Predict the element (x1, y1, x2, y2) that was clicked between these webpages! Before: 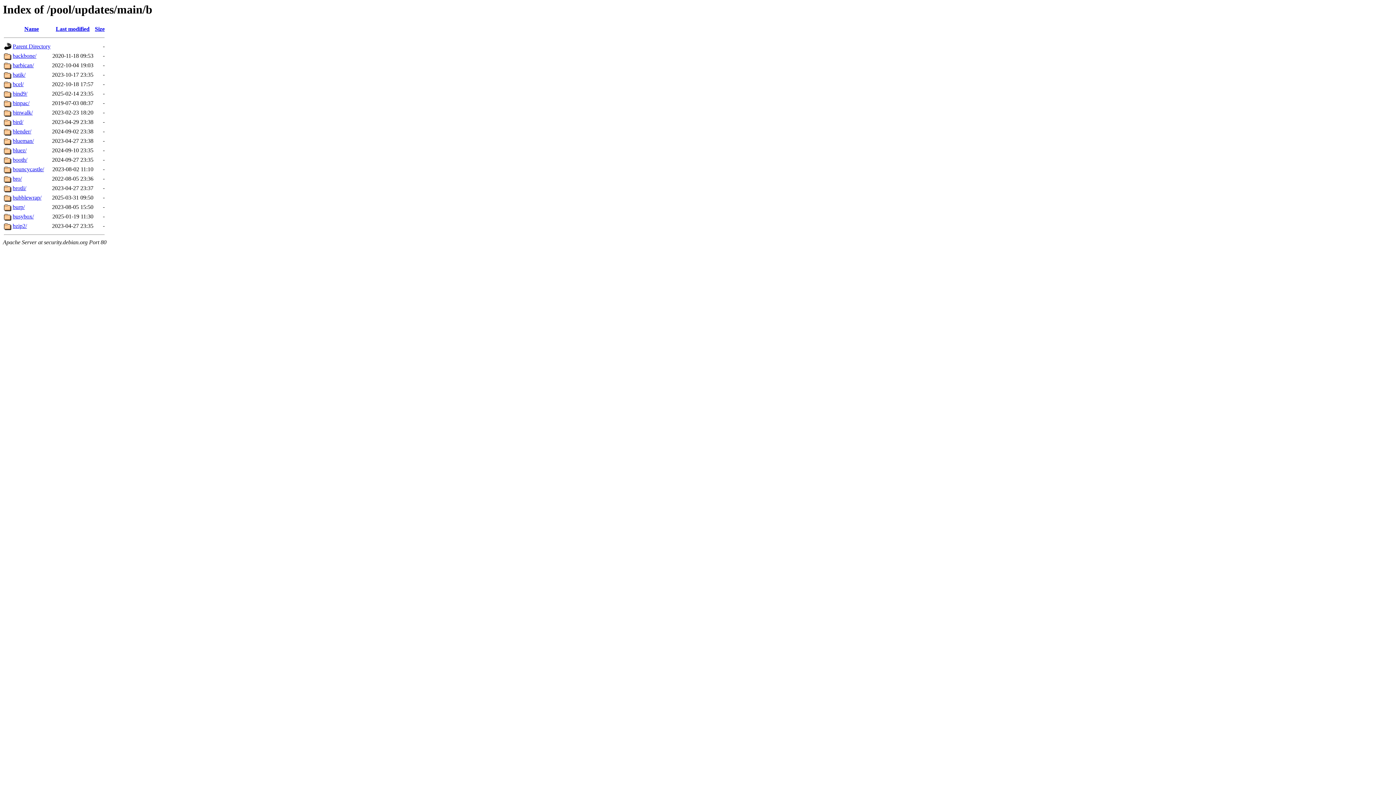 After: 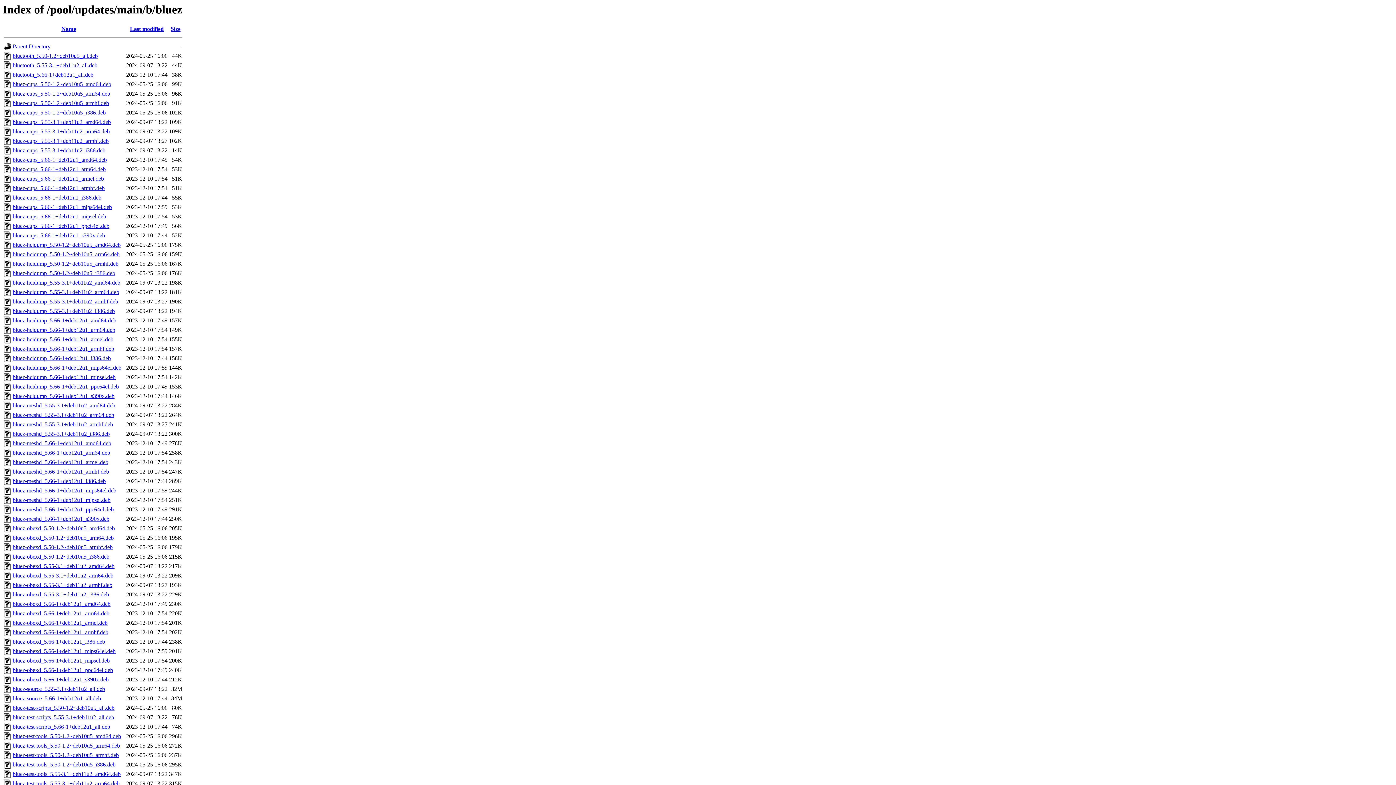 Action: label: bluez/ bbox: (12, 147, 26, 153)